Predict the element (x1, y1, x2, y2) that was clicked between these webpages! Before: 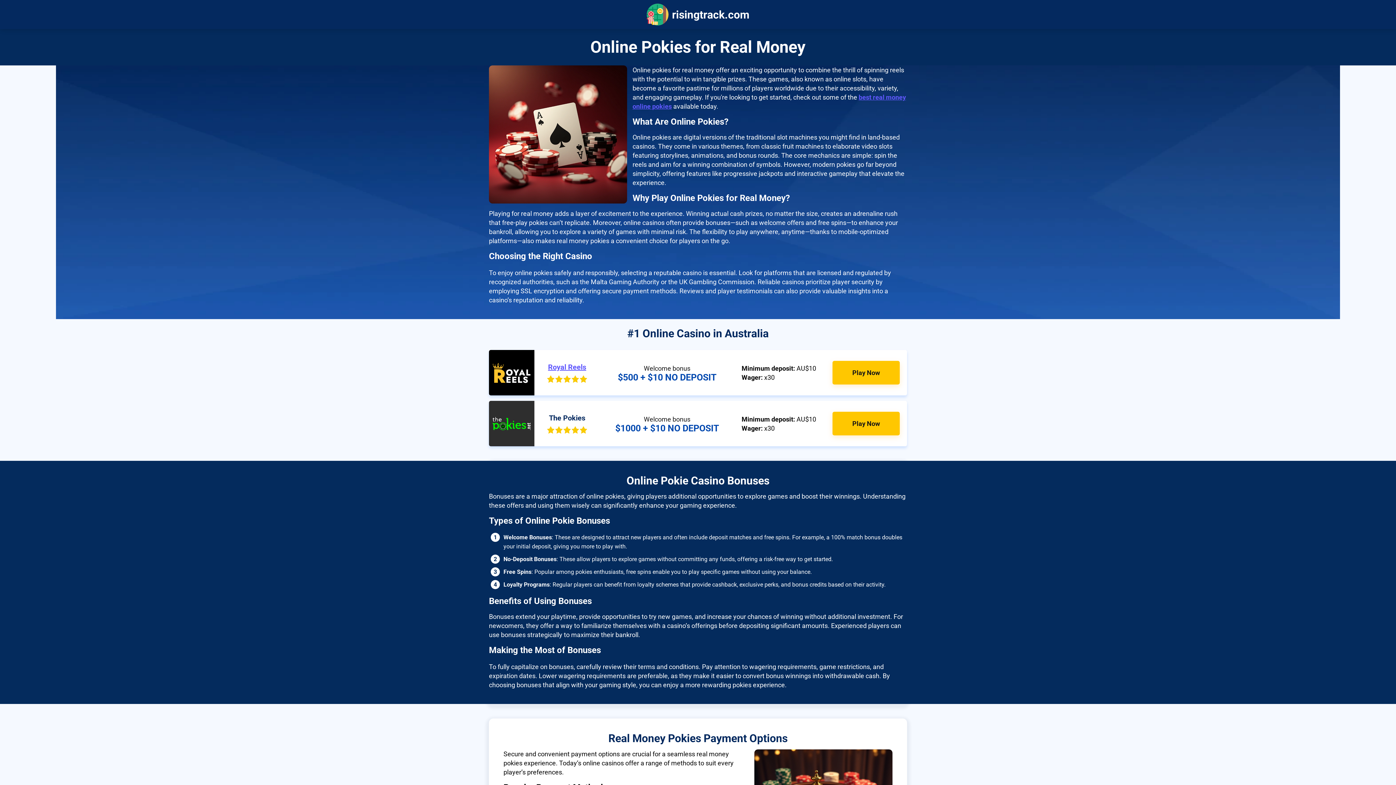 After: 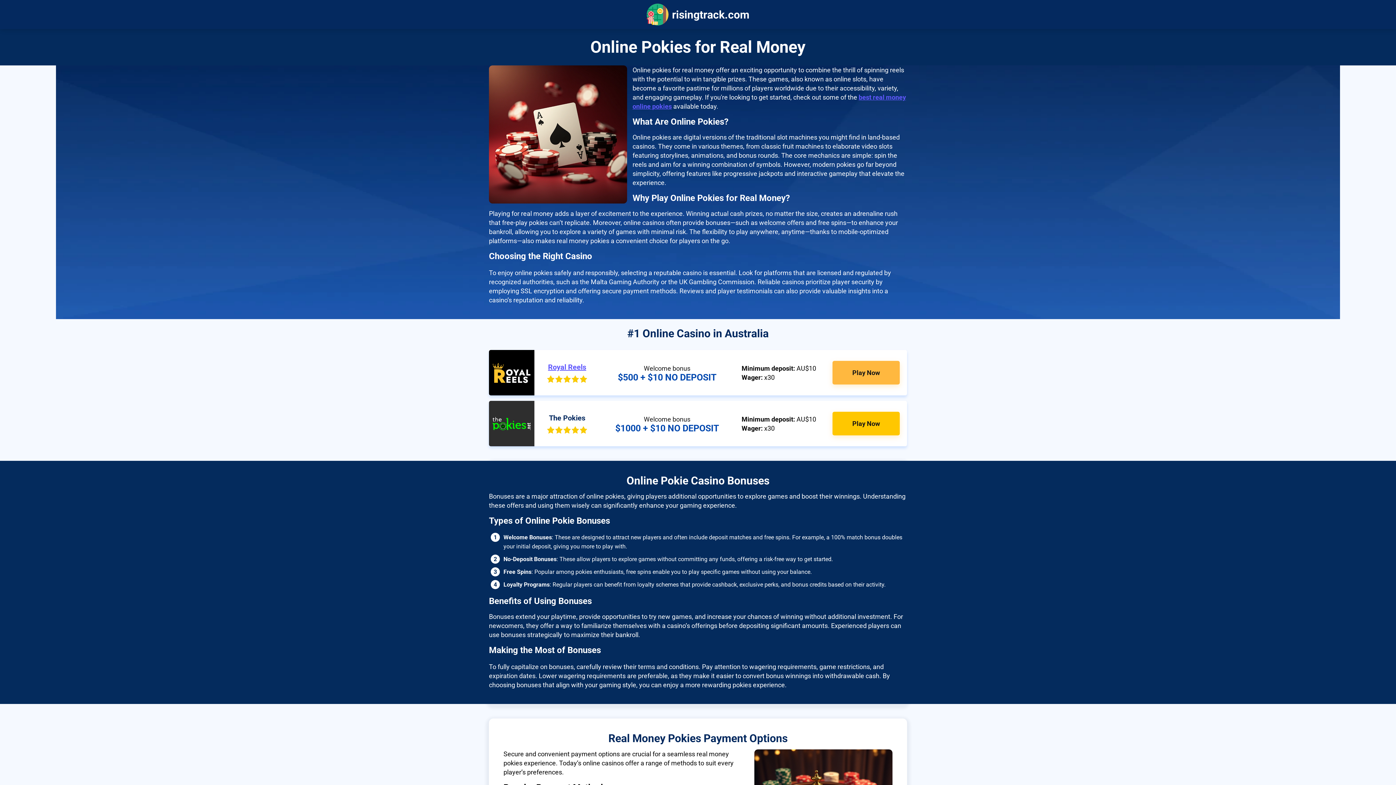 Action: bbox: (832, 361, 900, 384) label: Play Now